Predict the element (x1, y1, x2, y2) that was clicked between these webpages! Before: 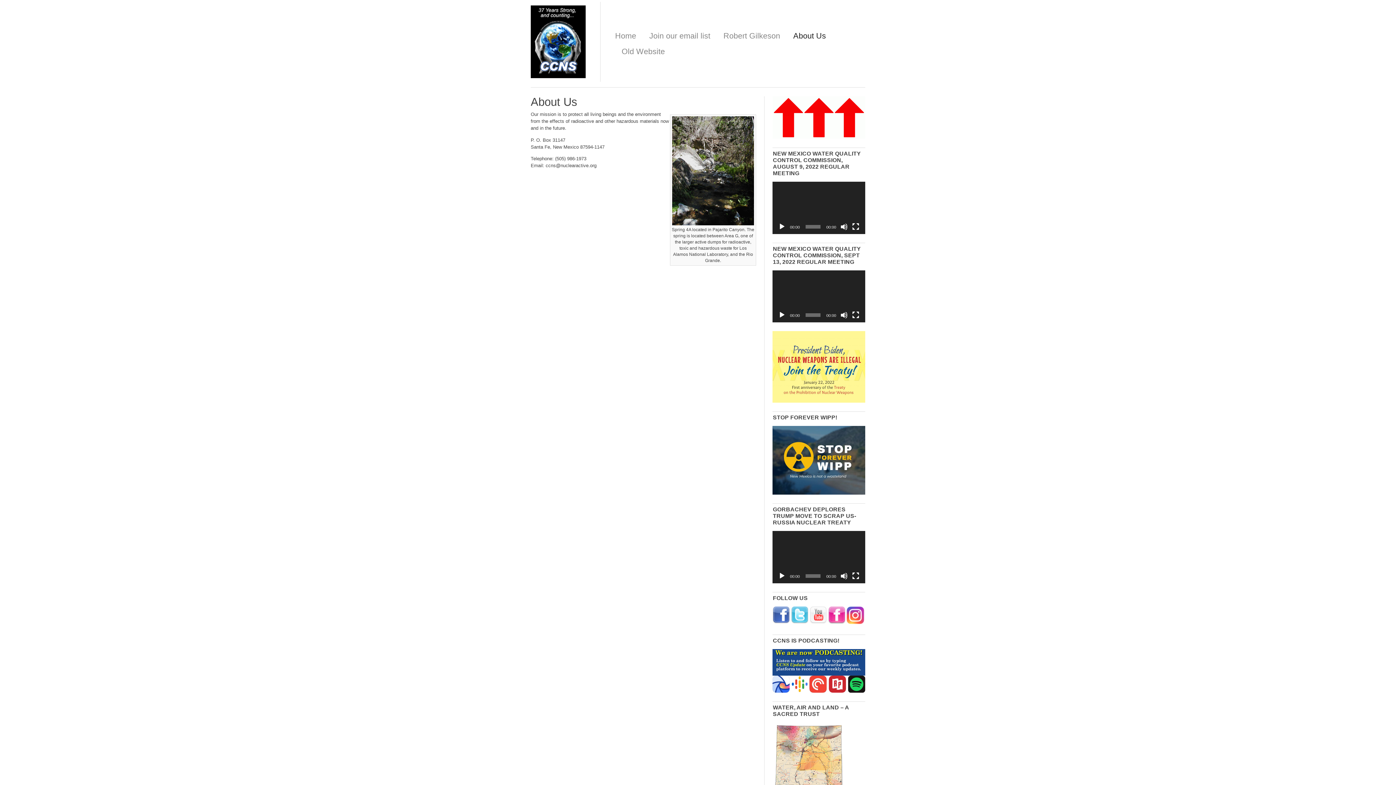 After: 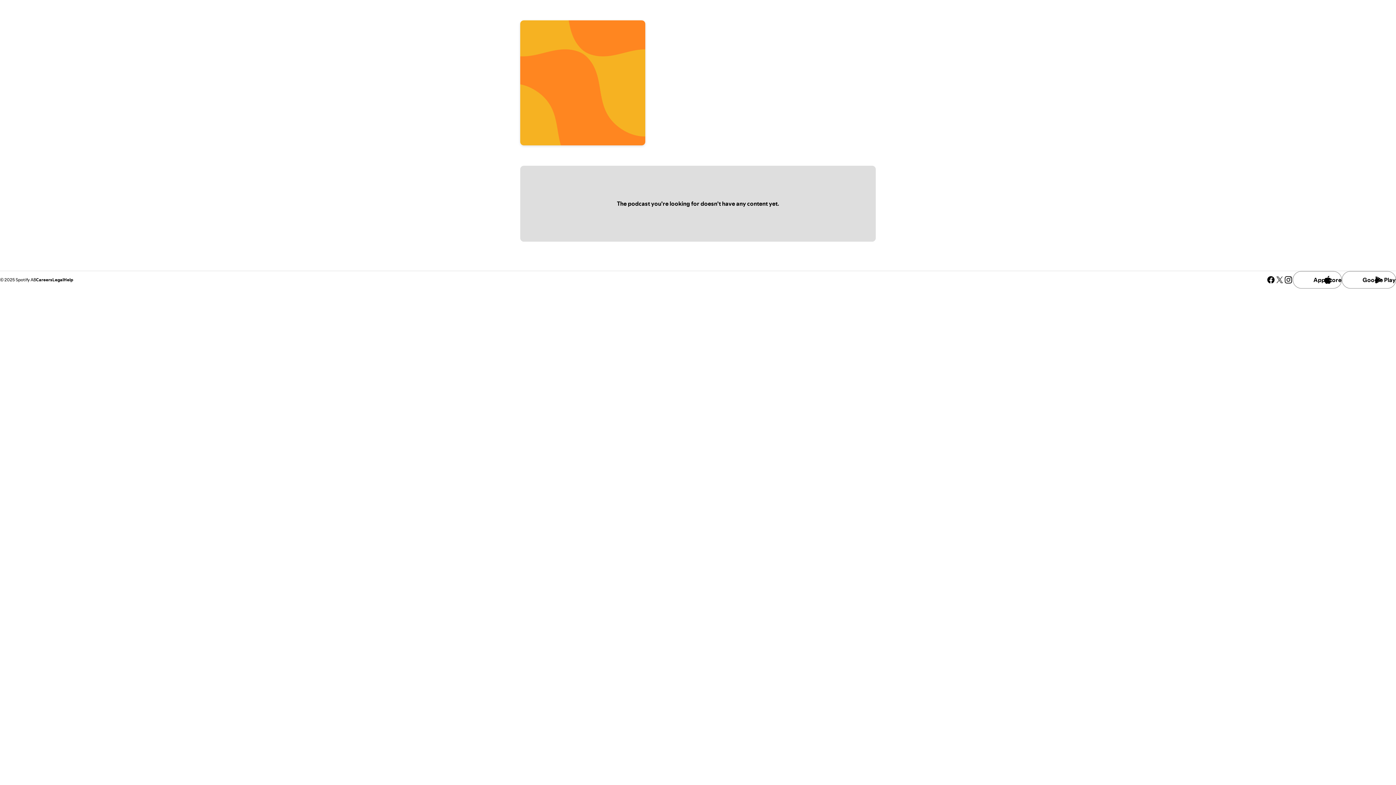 Action: bbox: (772, 689, 865, 694)